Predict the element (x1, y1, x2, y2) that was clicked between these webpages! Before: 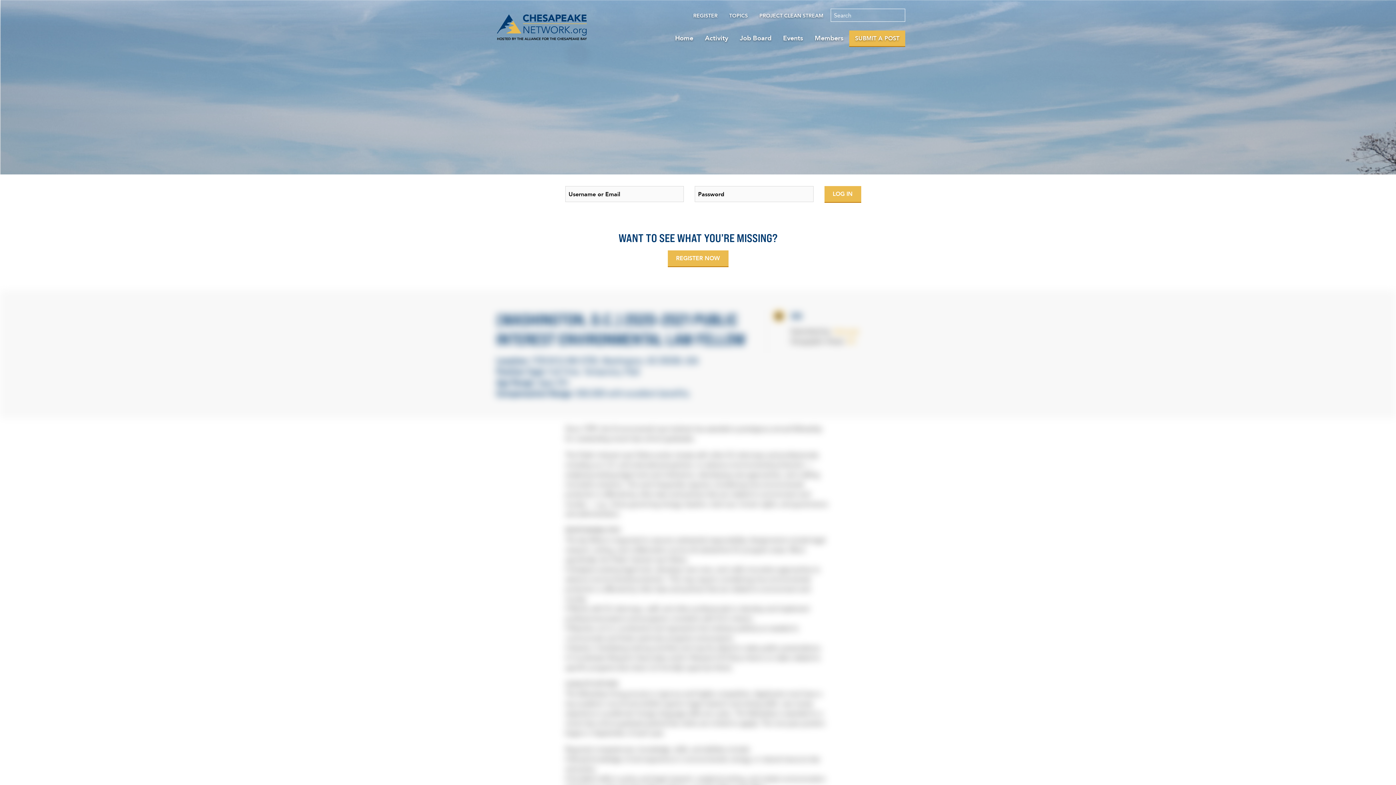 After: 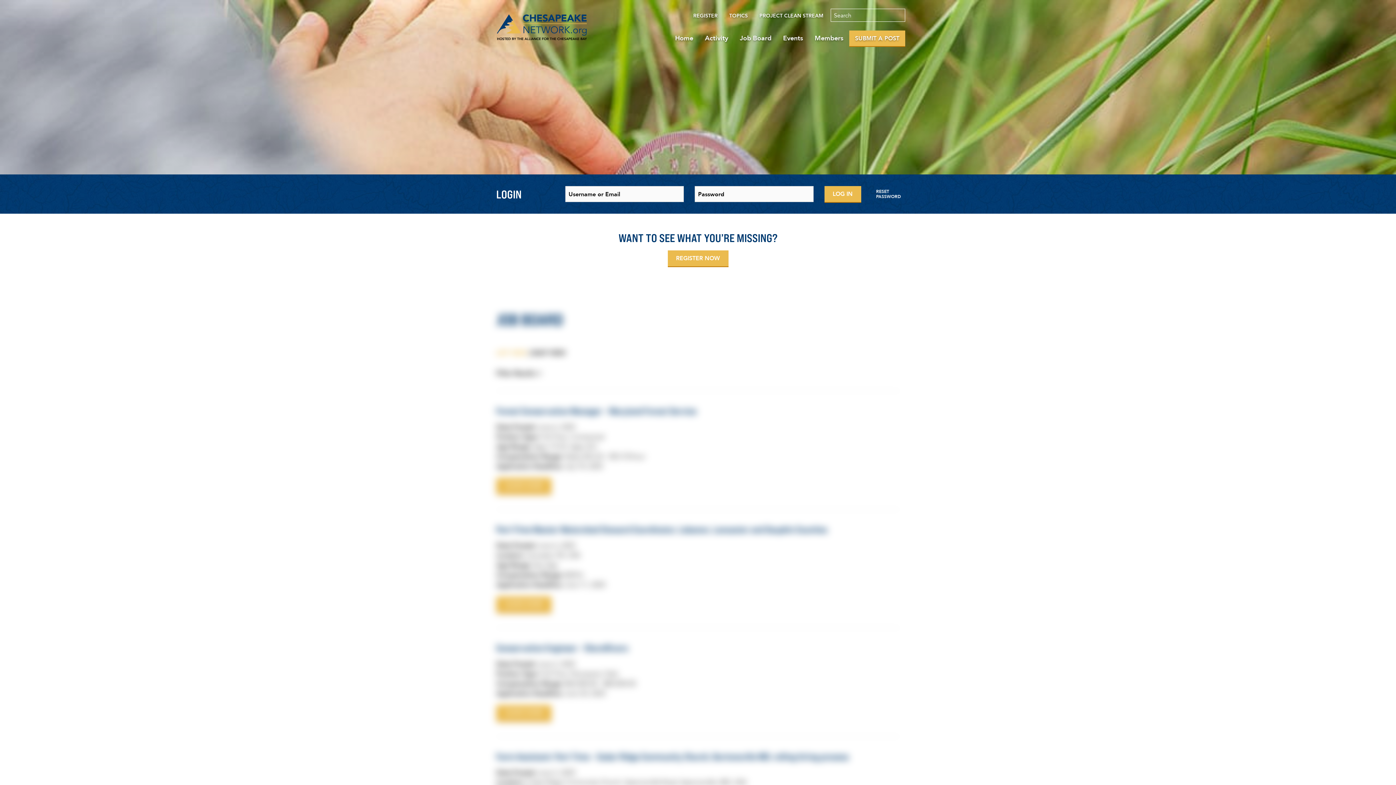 Action: label: Job Board bbox: (734, 30, 777, 46)